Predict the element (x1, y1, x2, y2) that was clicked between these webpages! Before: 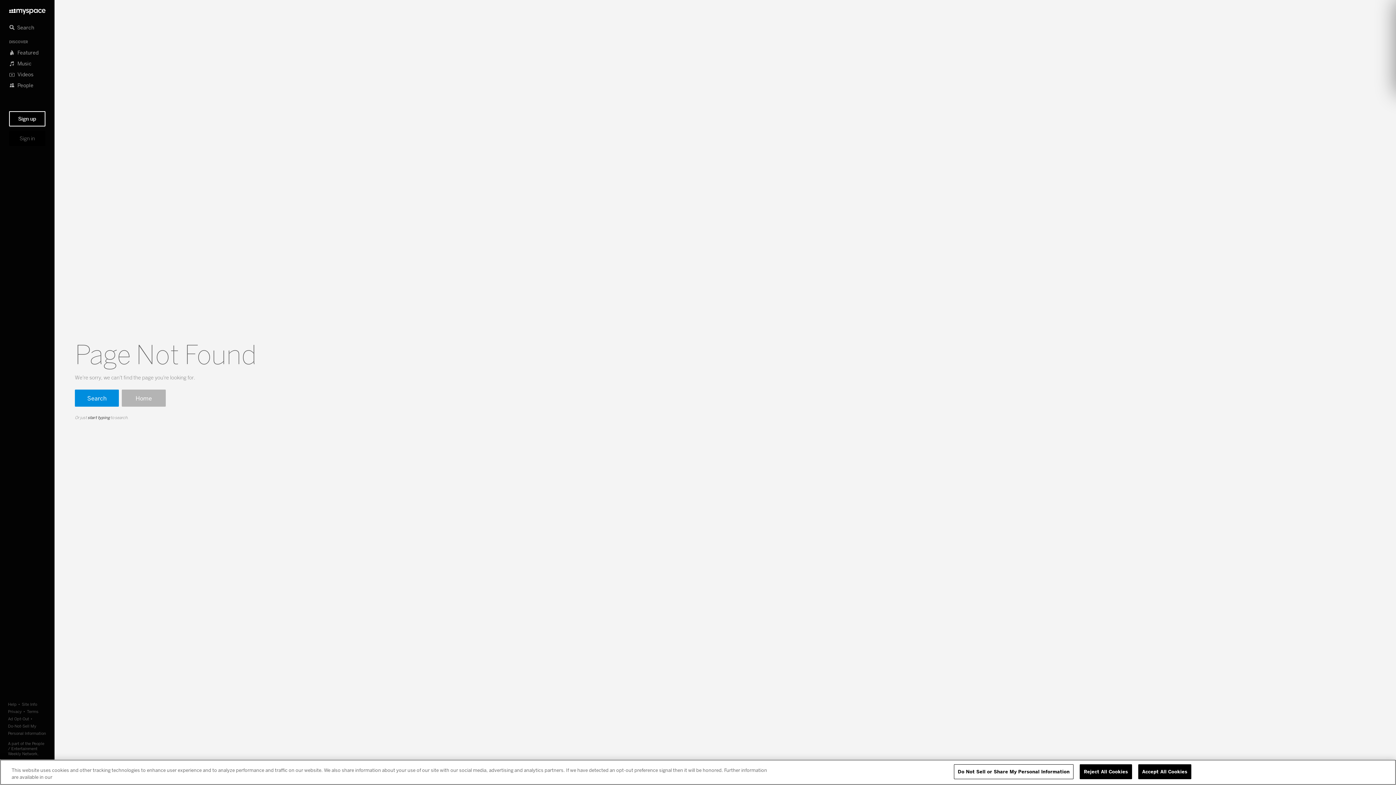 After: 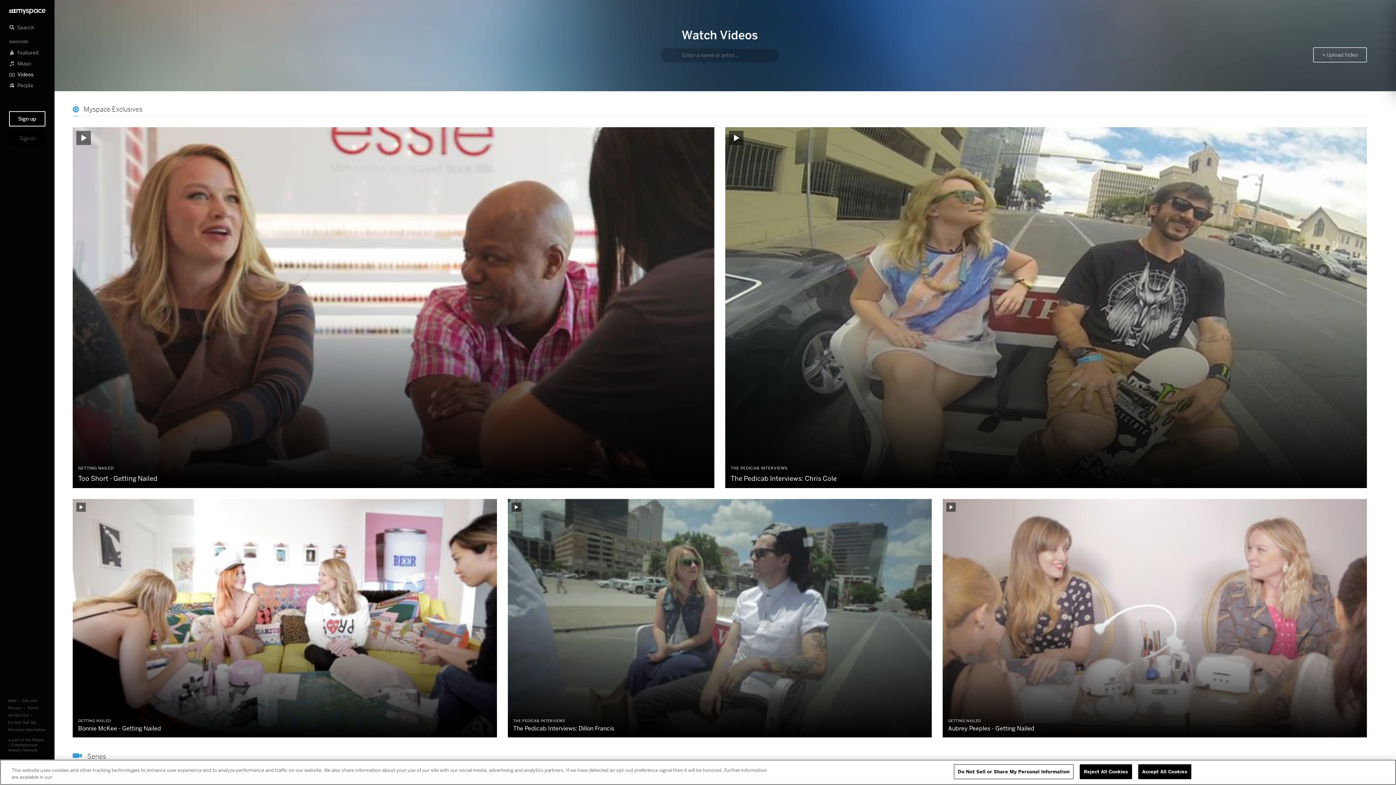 Action: label: Videos bbox: (9, 69, 45, 80)